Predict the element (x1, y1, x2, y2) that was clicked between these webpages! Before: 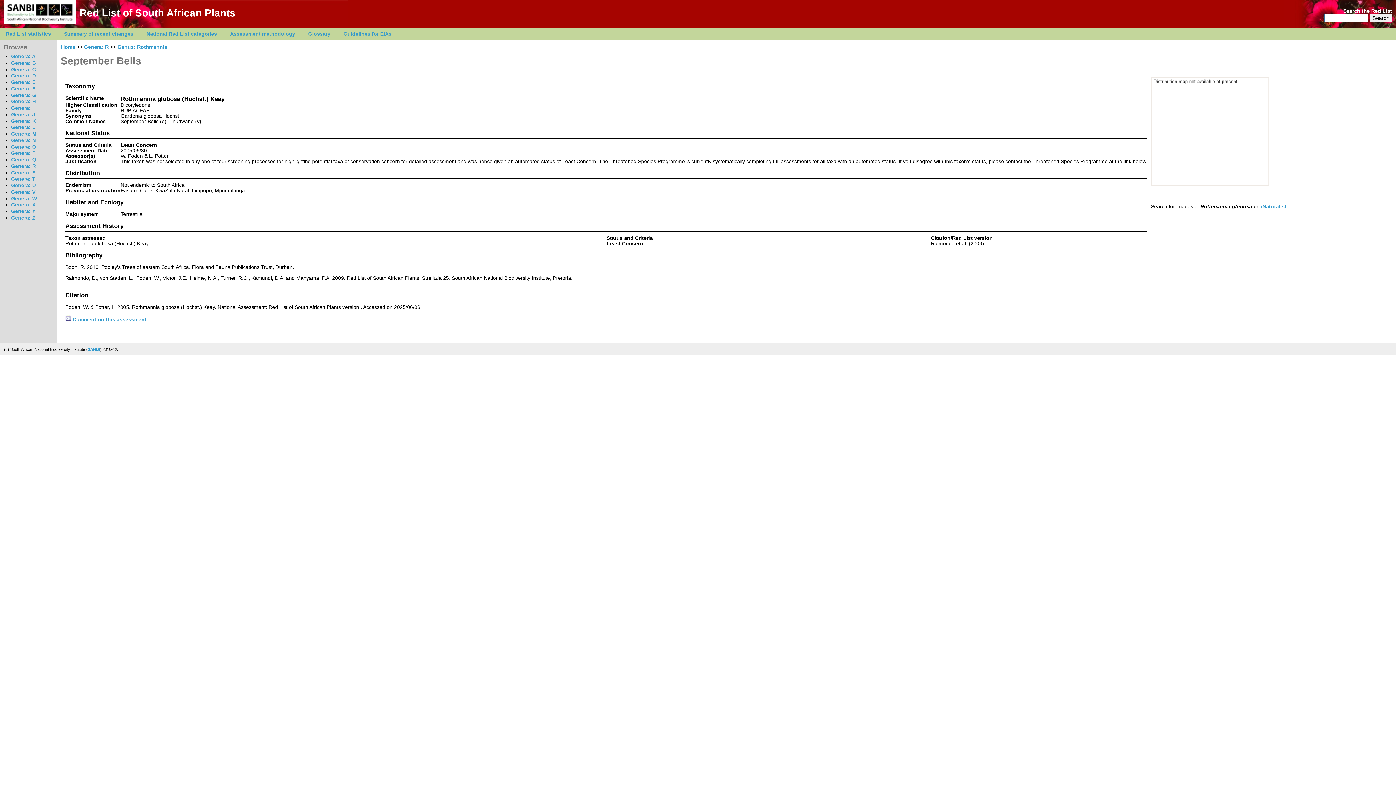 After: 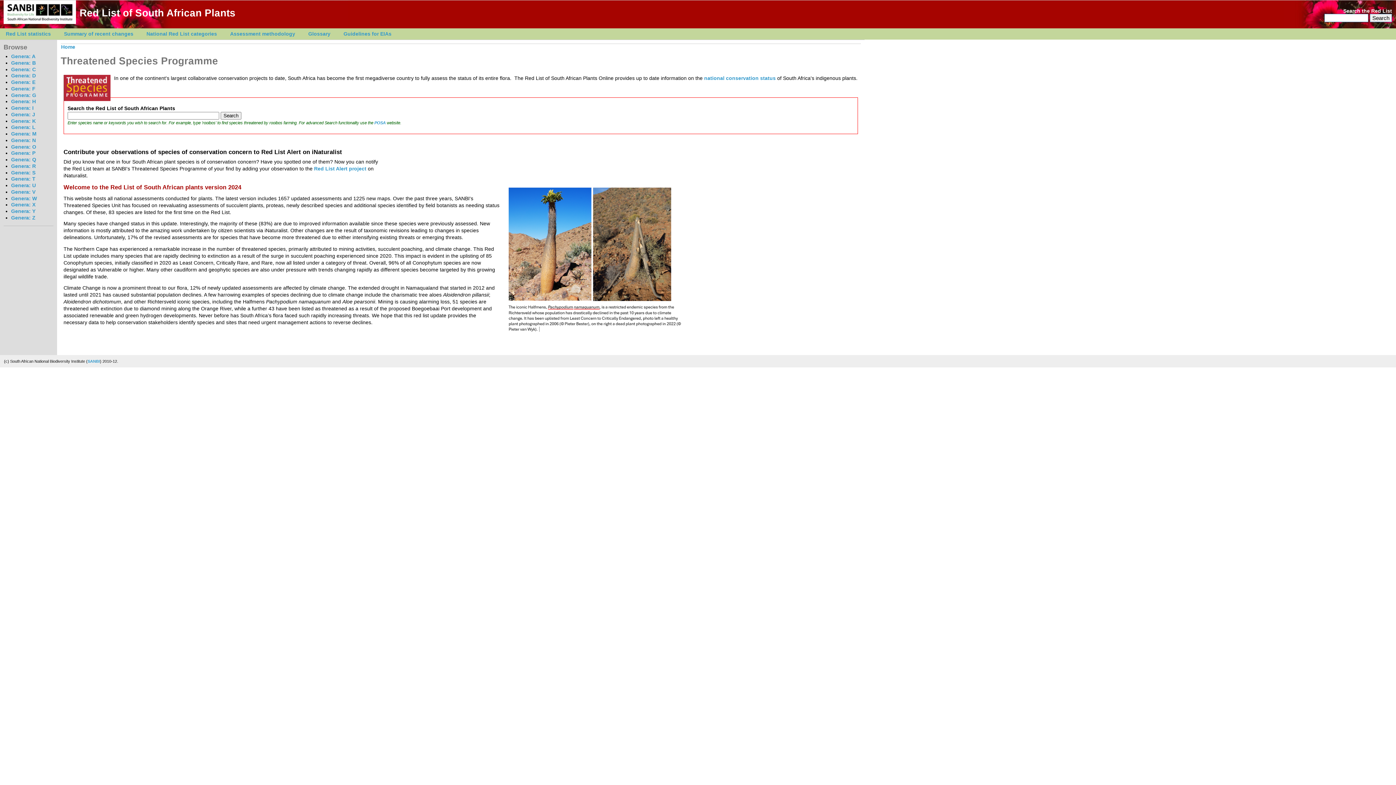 Action: bbox: (79, 7, 235, 18) label: Red List of South African Plants